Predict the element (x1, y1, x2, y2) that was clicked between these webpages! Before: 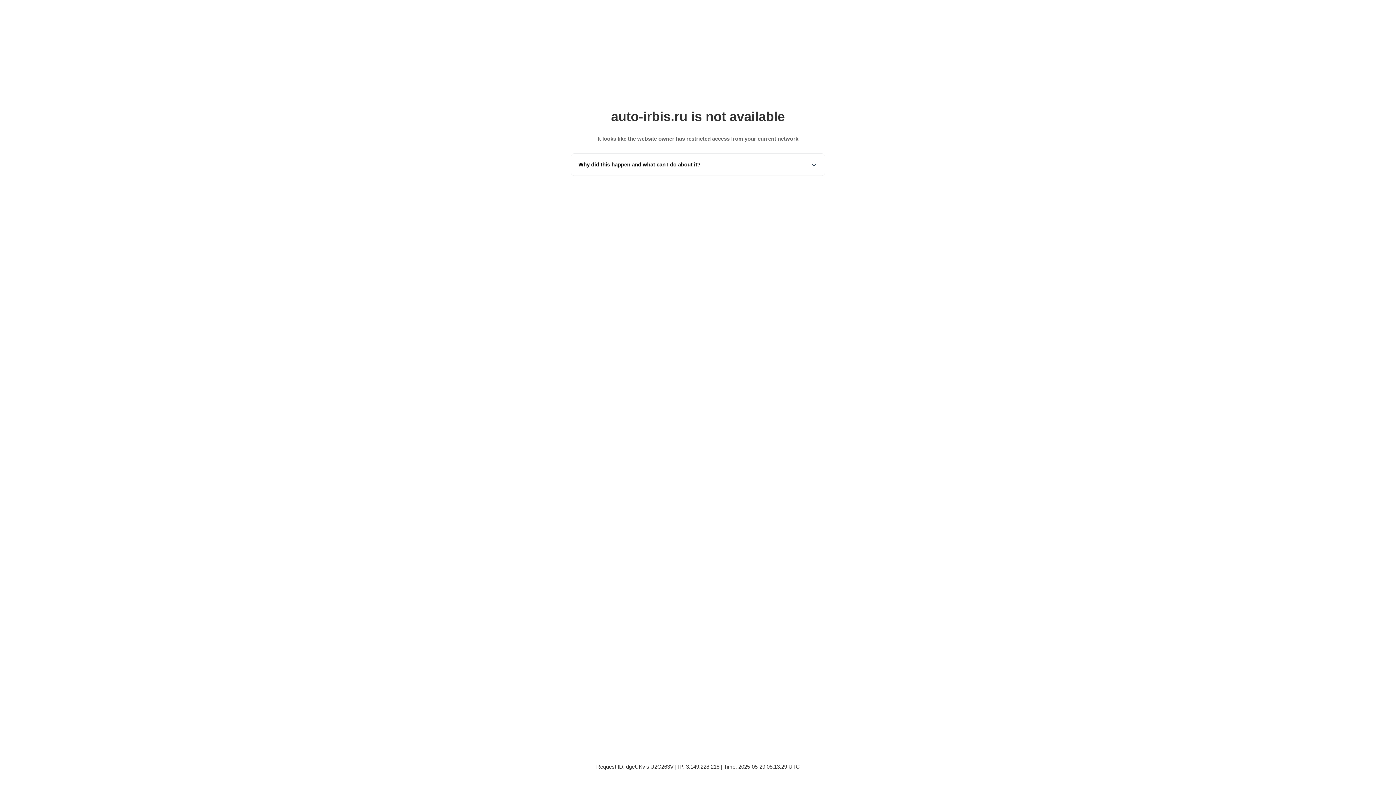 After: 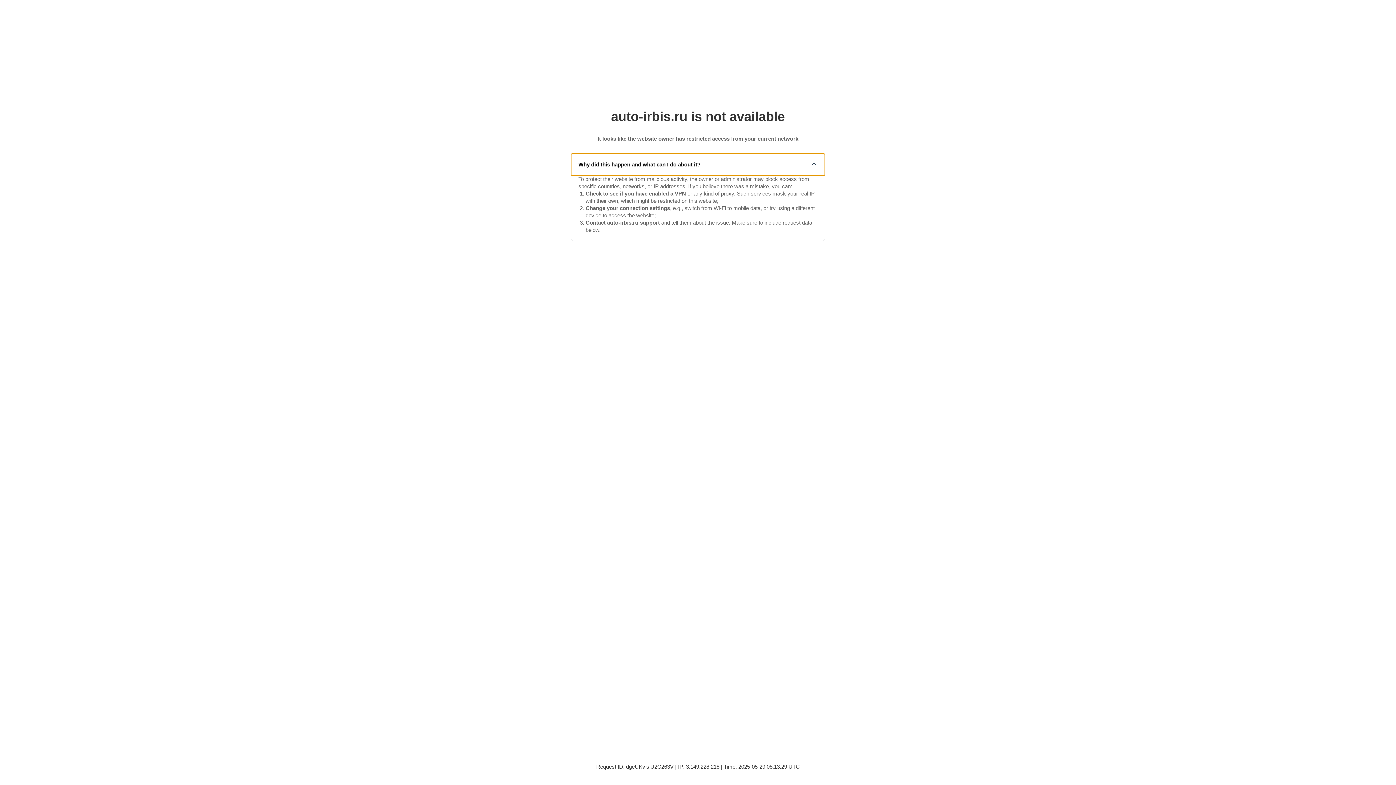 Action: bbox: (571, 153, 825, 175) label: Why did this happen and what can I do about it?